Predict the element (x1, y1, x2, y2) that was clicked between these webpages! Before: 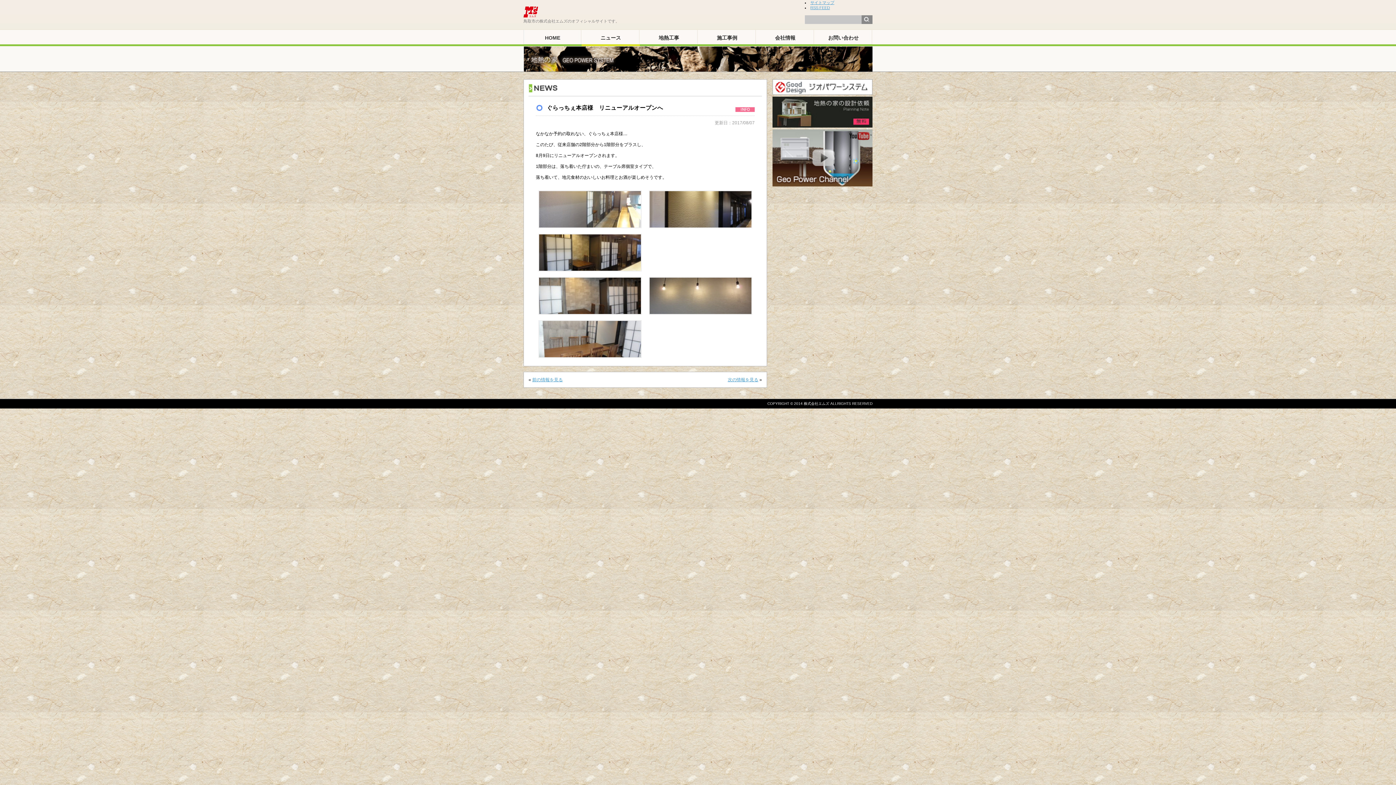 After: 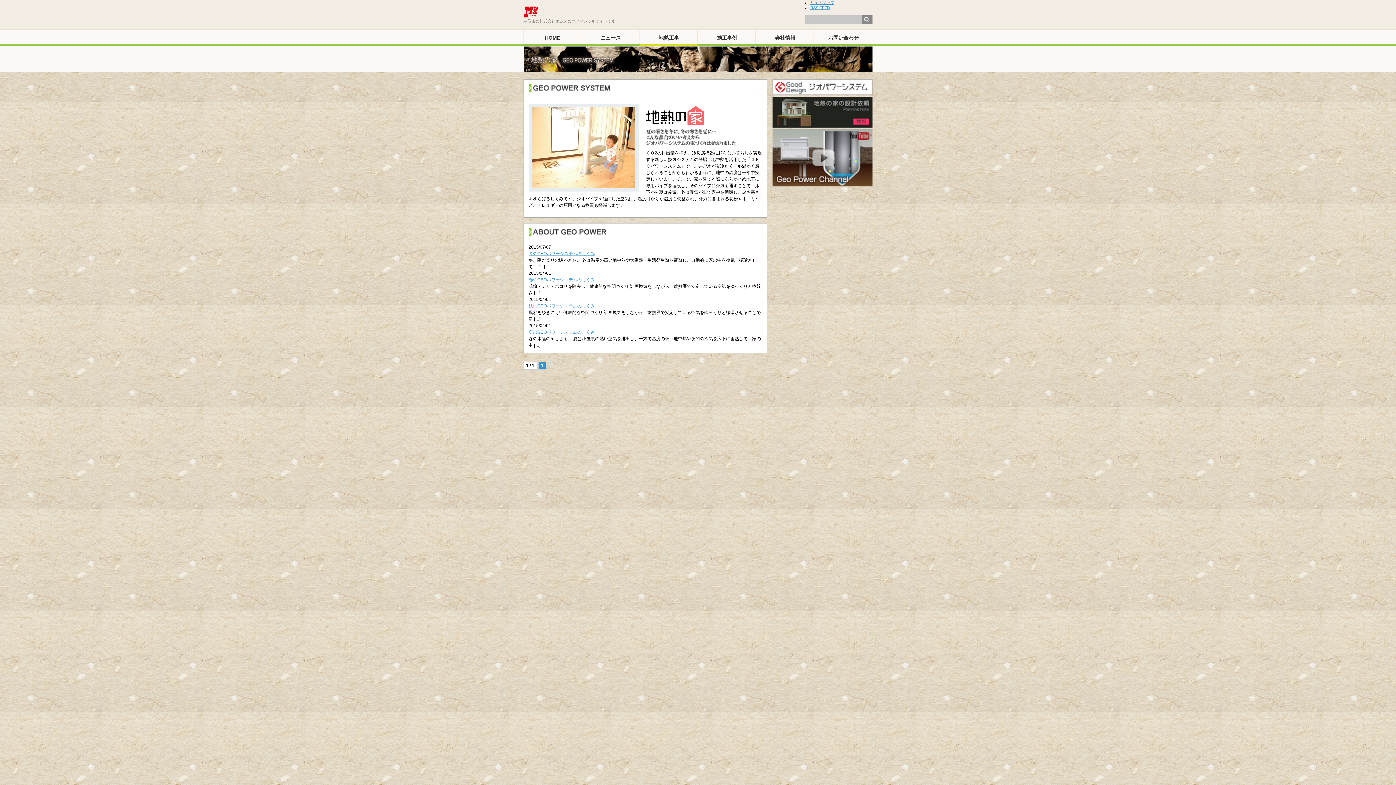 Action: bbox: (640, 29, 698, 46) label: 地熱工事